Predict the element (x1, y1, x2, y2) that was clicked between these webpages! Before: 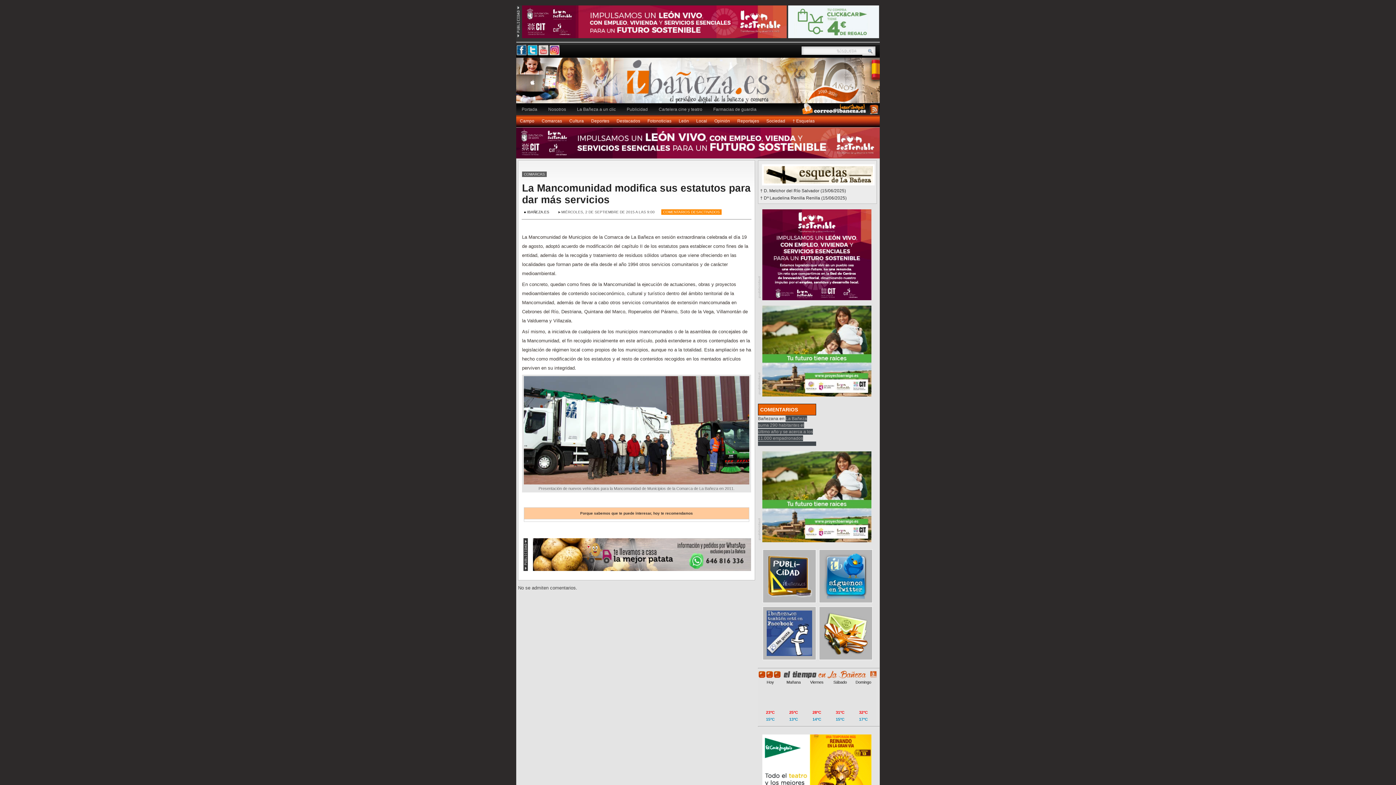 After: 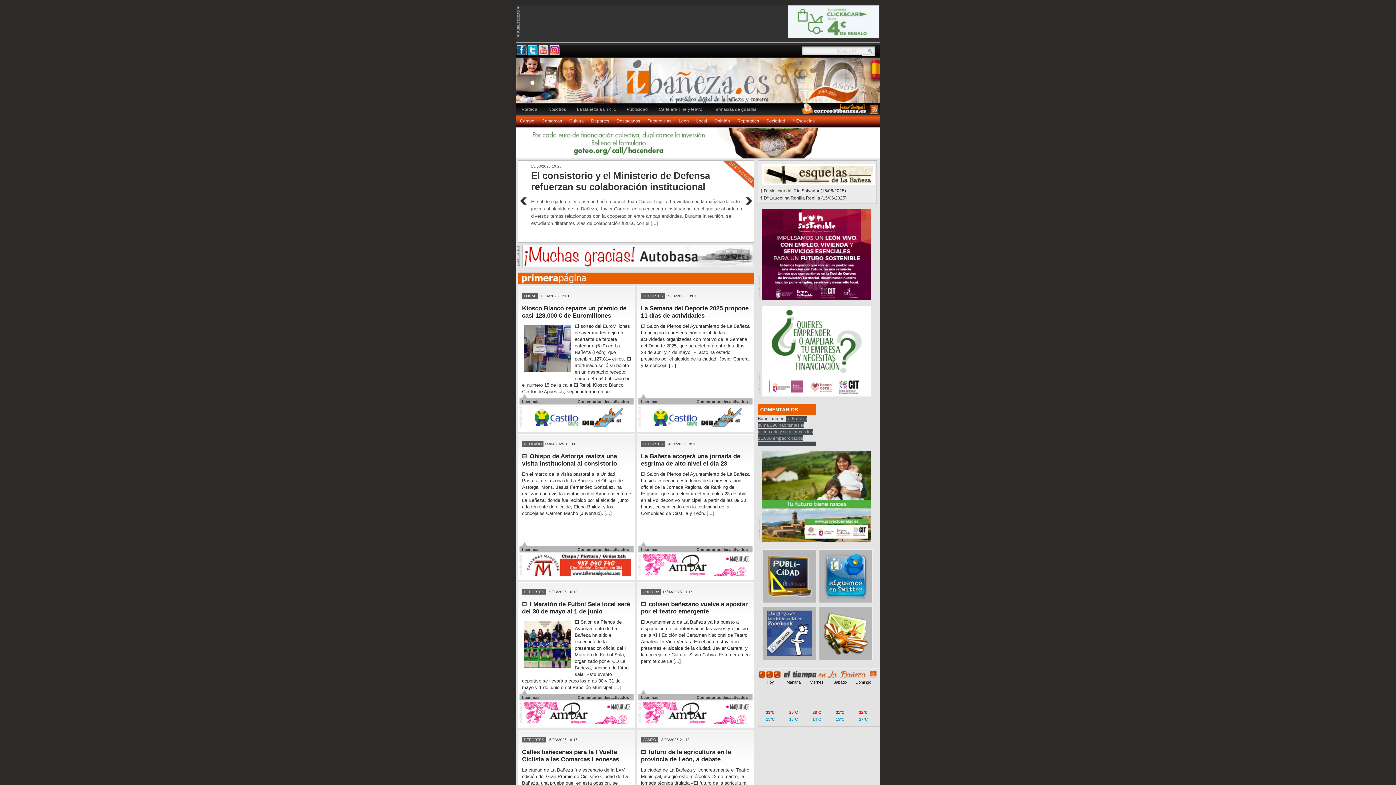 Action: bbox: (758, 441, 816, 446)